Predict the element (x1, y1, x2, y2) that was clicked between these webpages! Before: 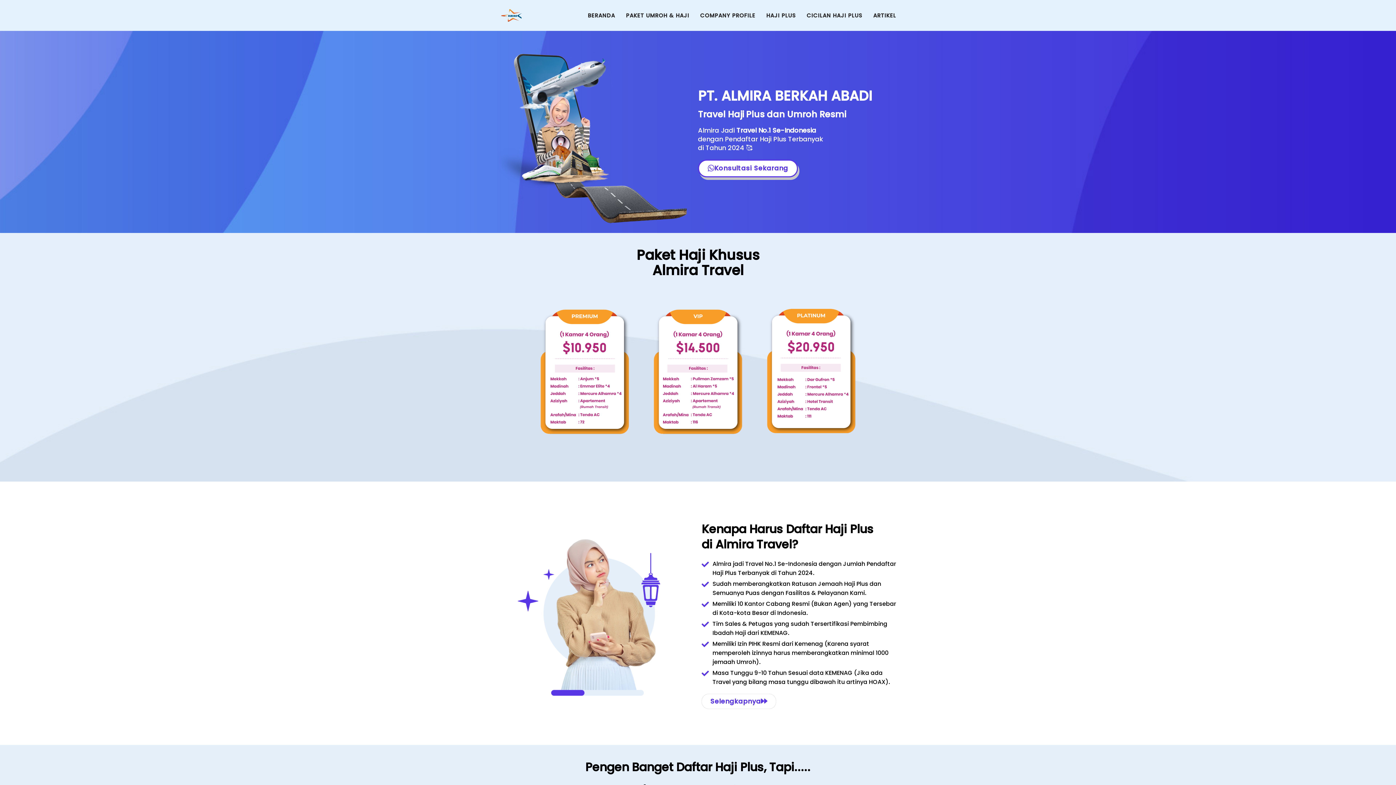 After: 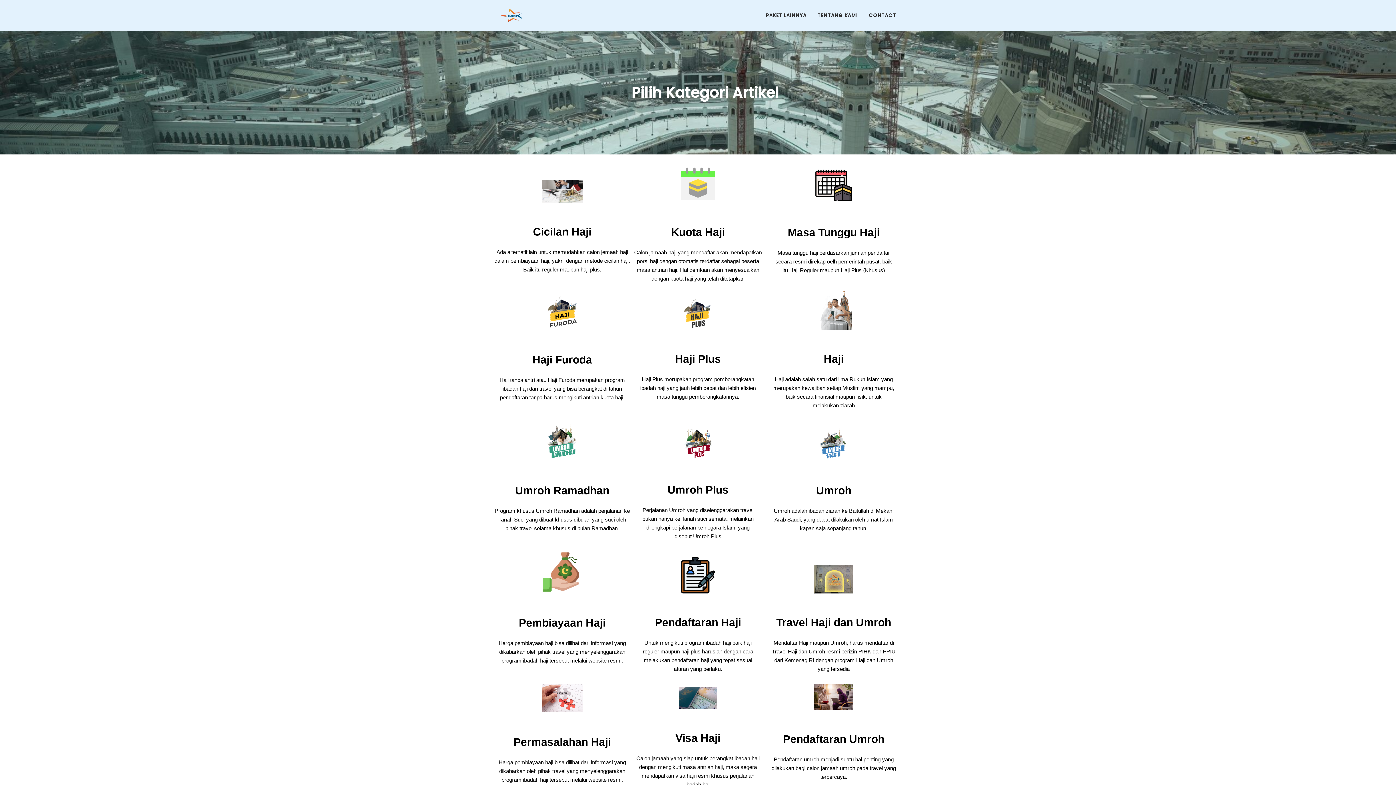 Action: label: ARTIKEL bbox: (868, 3, 901, 27)